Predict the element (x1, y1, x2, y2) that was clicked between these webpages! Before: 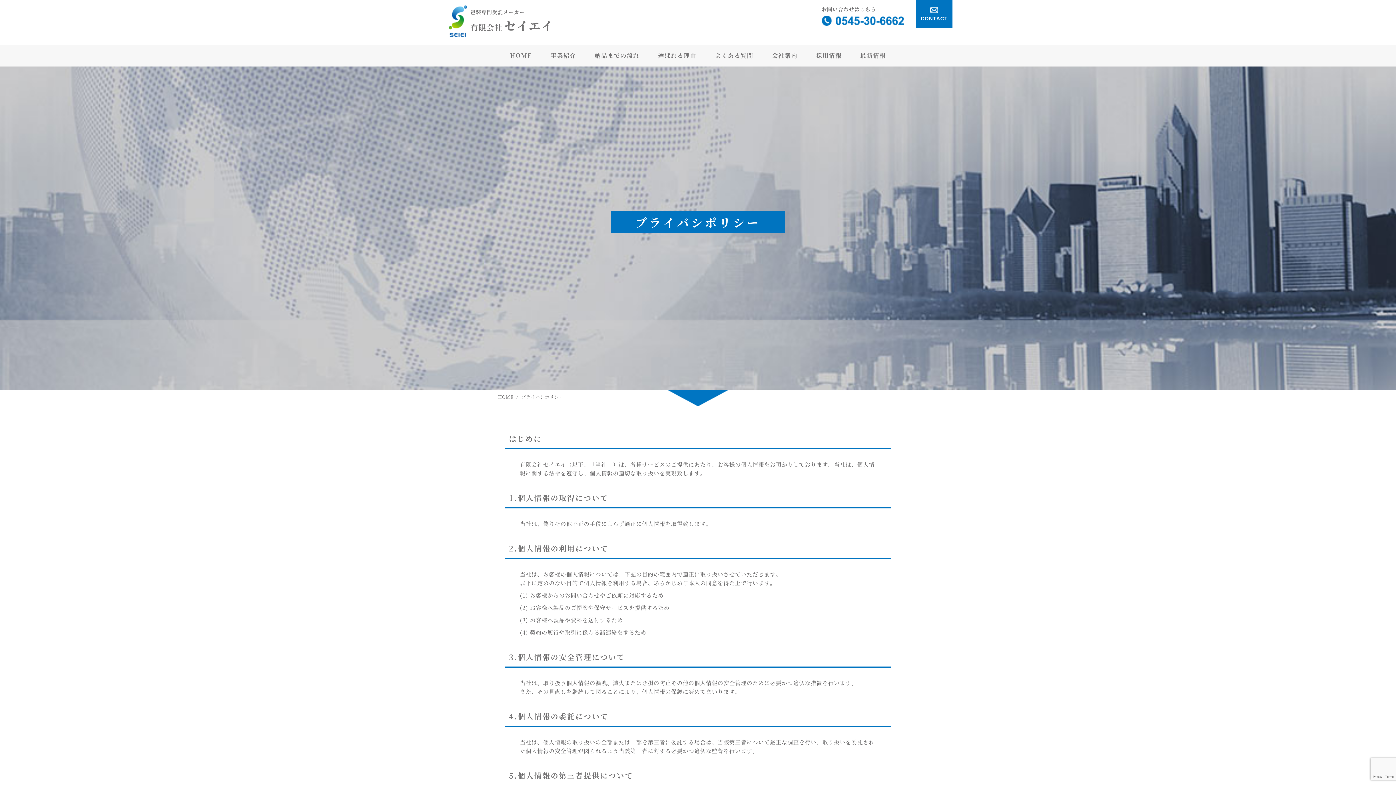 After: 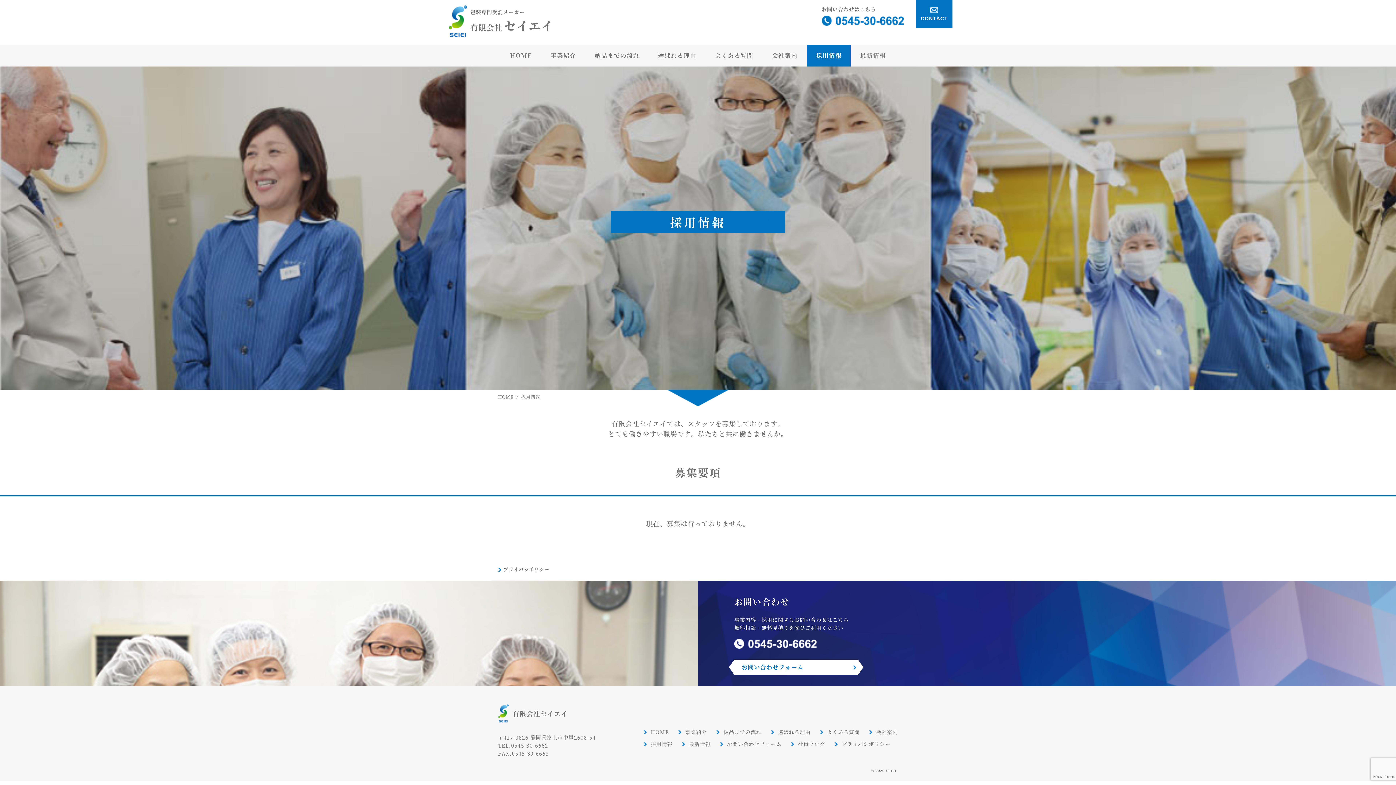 Action: bbox: (807, 44, 851, 66) label: 採用情報